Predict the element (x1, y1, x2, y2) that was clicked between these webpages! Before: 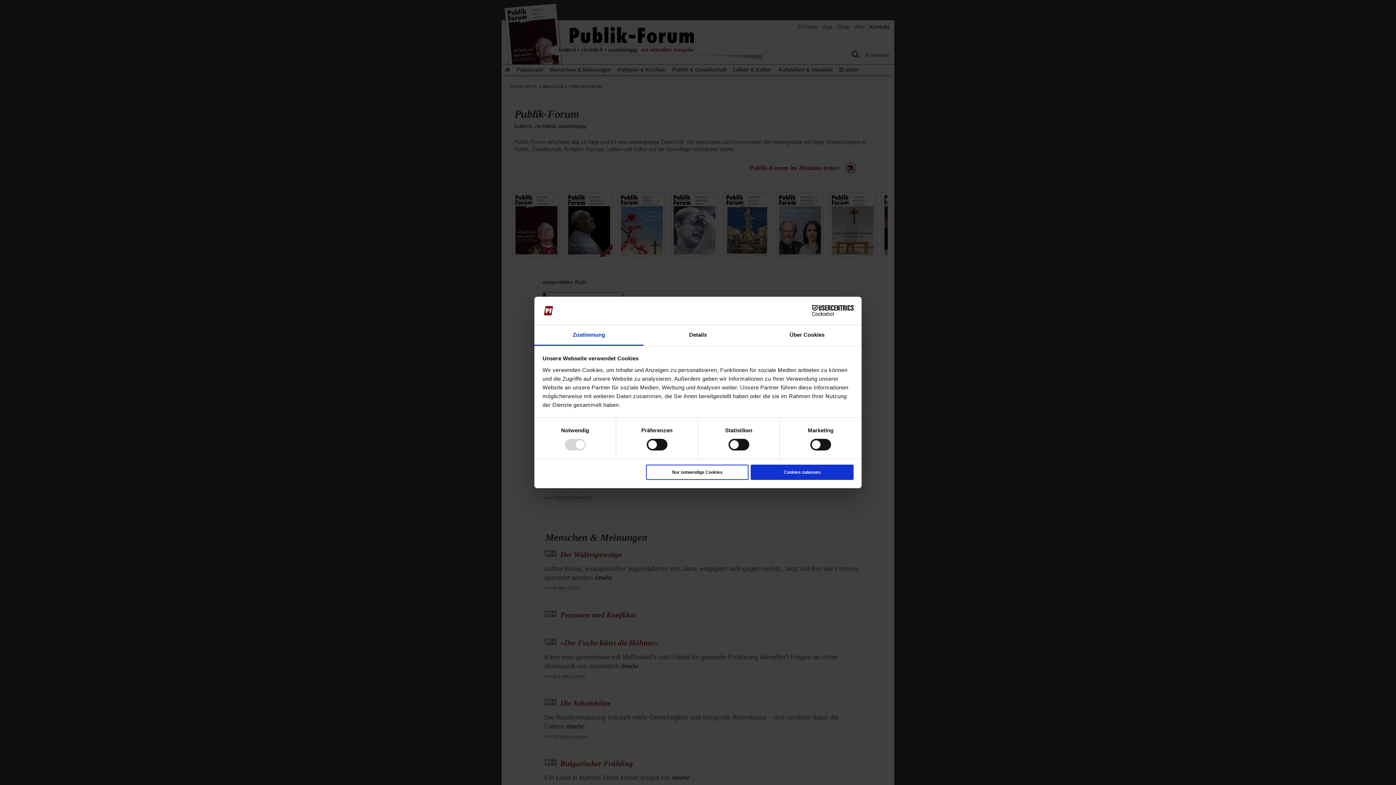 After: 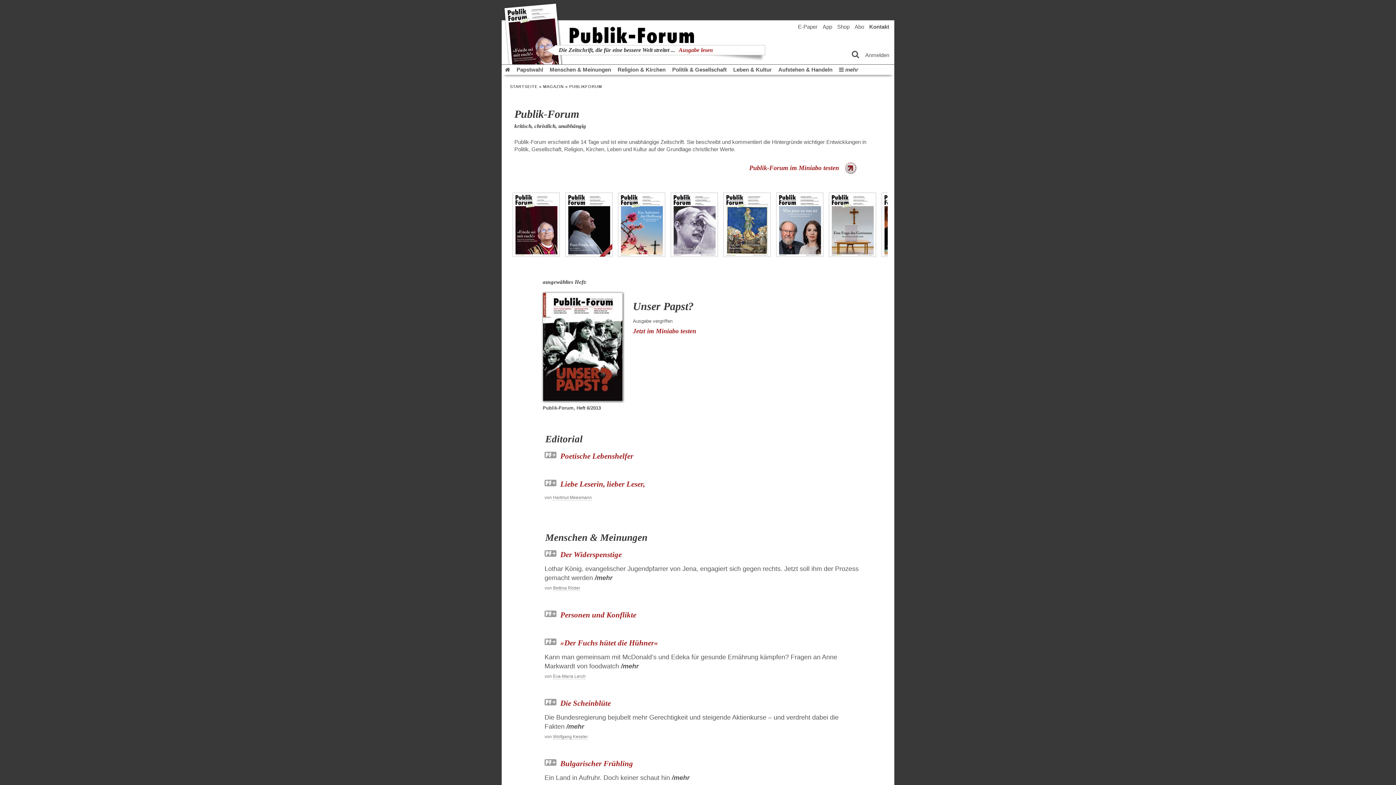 Action: label: Nur notwendige Cookies bbox: (646, 464, 748, 480)